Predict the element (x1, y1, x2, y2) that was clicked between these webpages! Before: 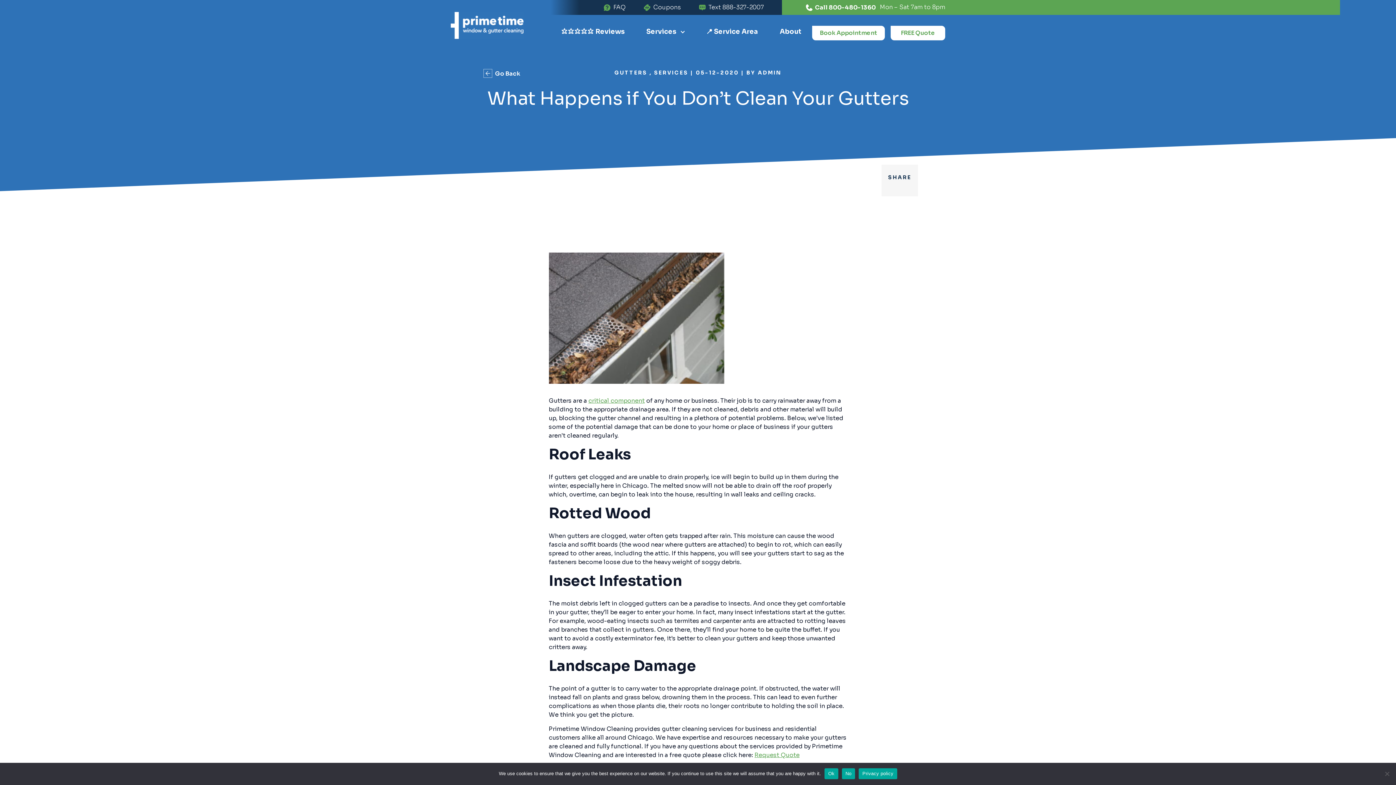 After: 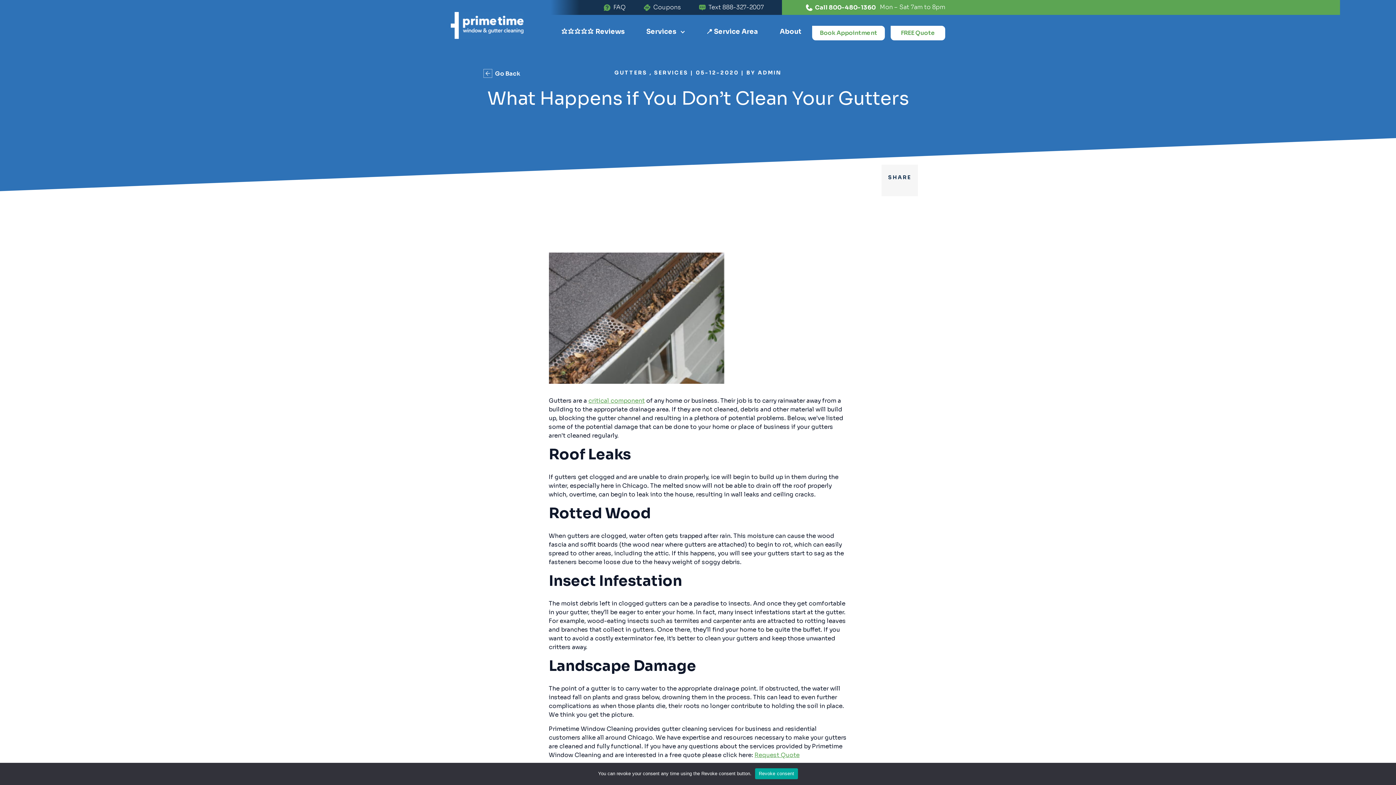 Action: bbox: (842, 768, 855, 779) label: No